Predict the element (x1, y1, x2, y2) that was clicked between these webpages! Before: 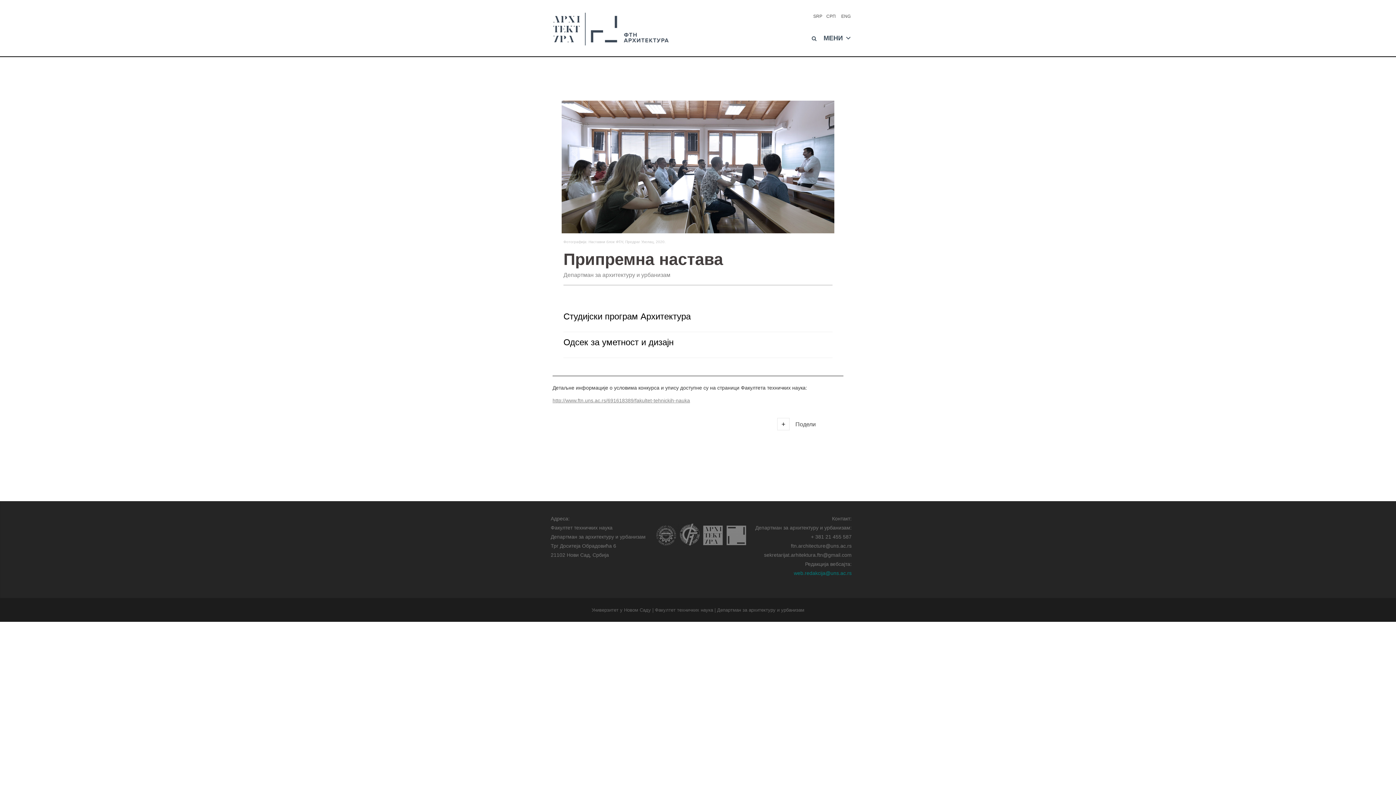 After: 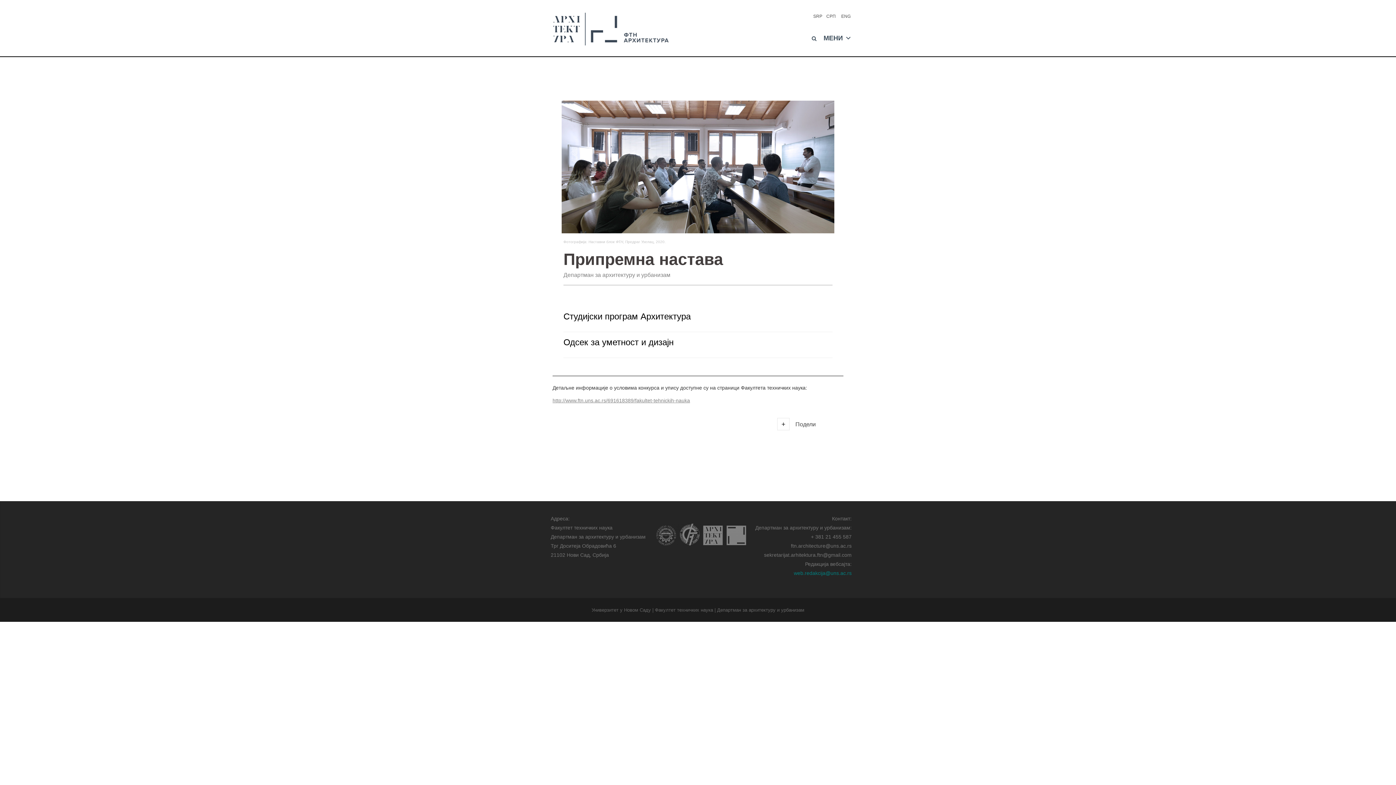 Action: label: СРП bbox: (826, 12, 836, 20)